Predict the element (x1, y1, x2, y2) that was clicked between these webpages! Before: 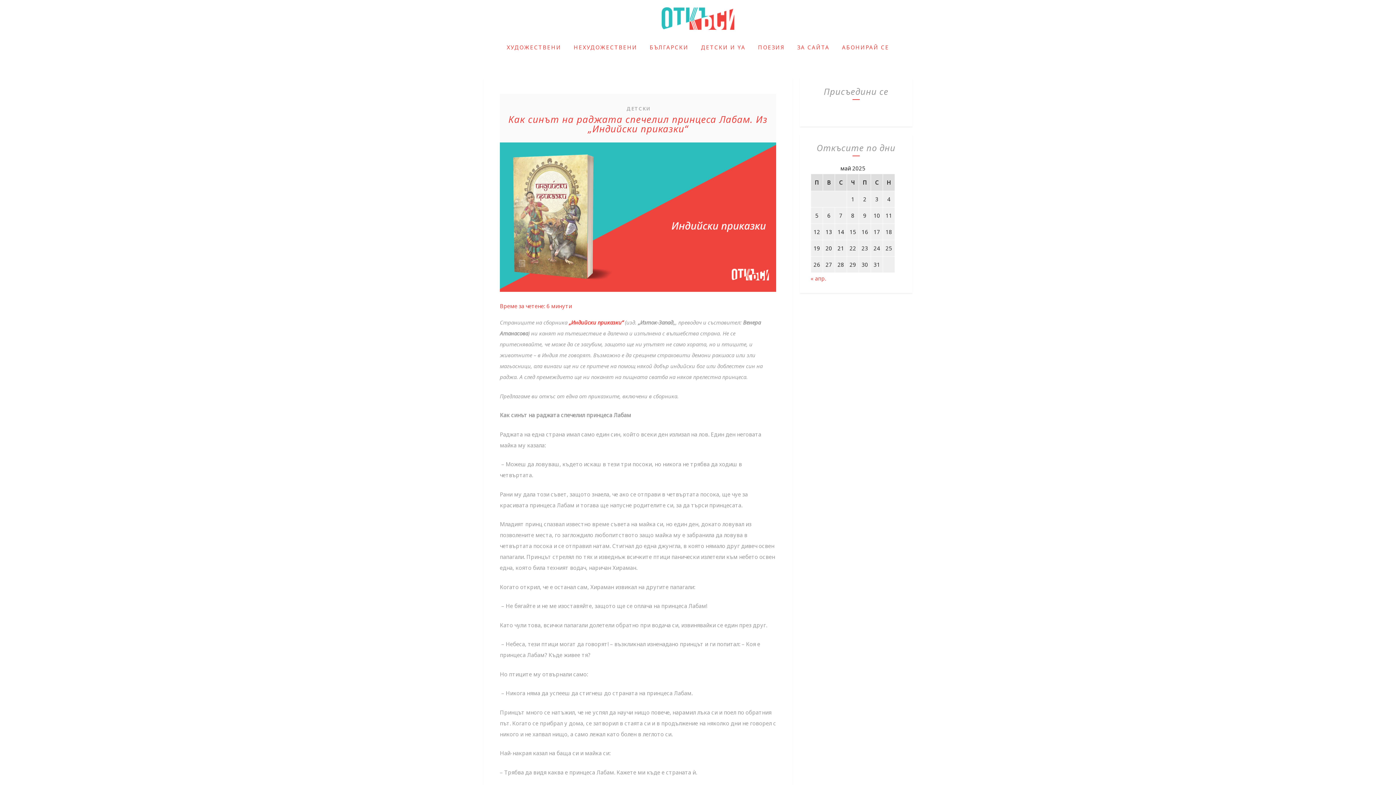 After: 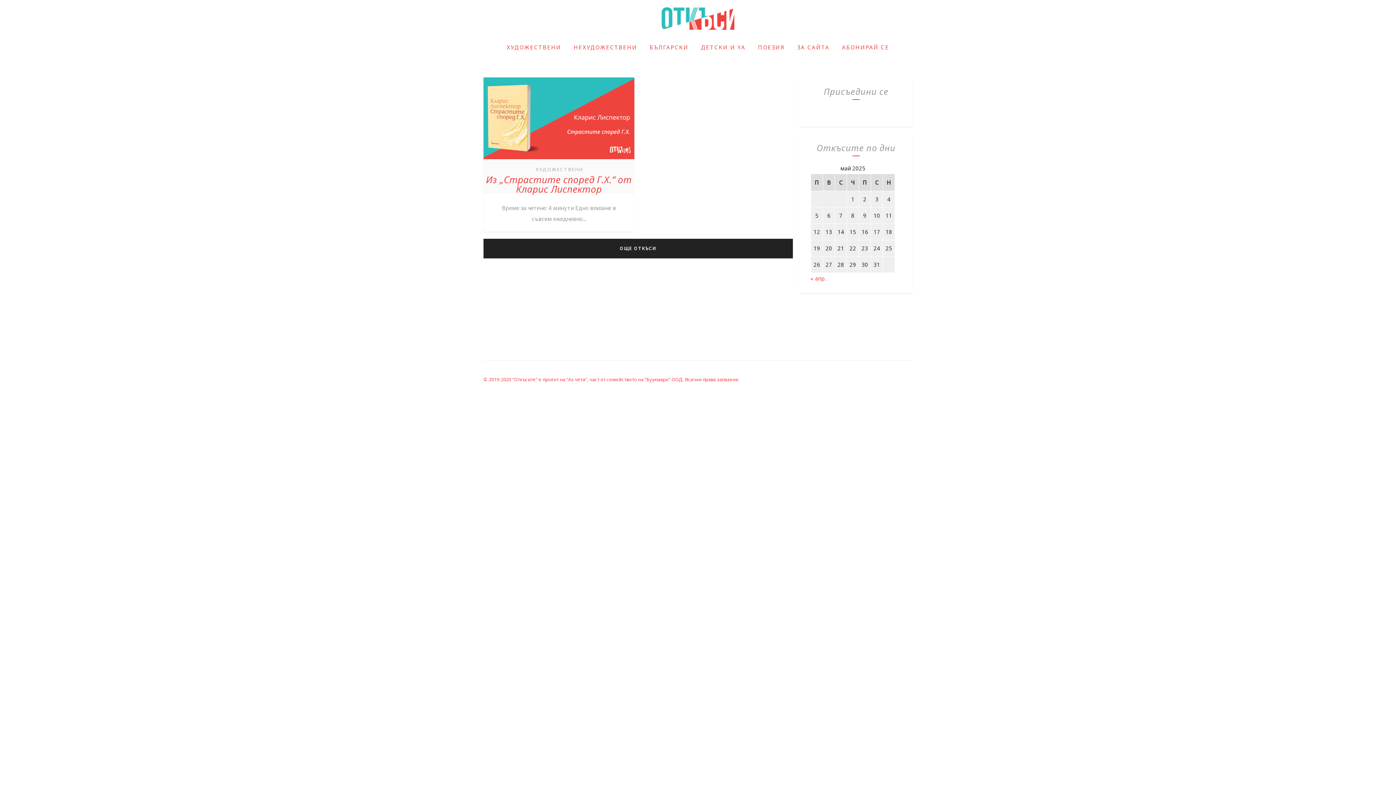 Action: label: Публикации от 13.05.2025 bbox: (825, 228, 832, 235)